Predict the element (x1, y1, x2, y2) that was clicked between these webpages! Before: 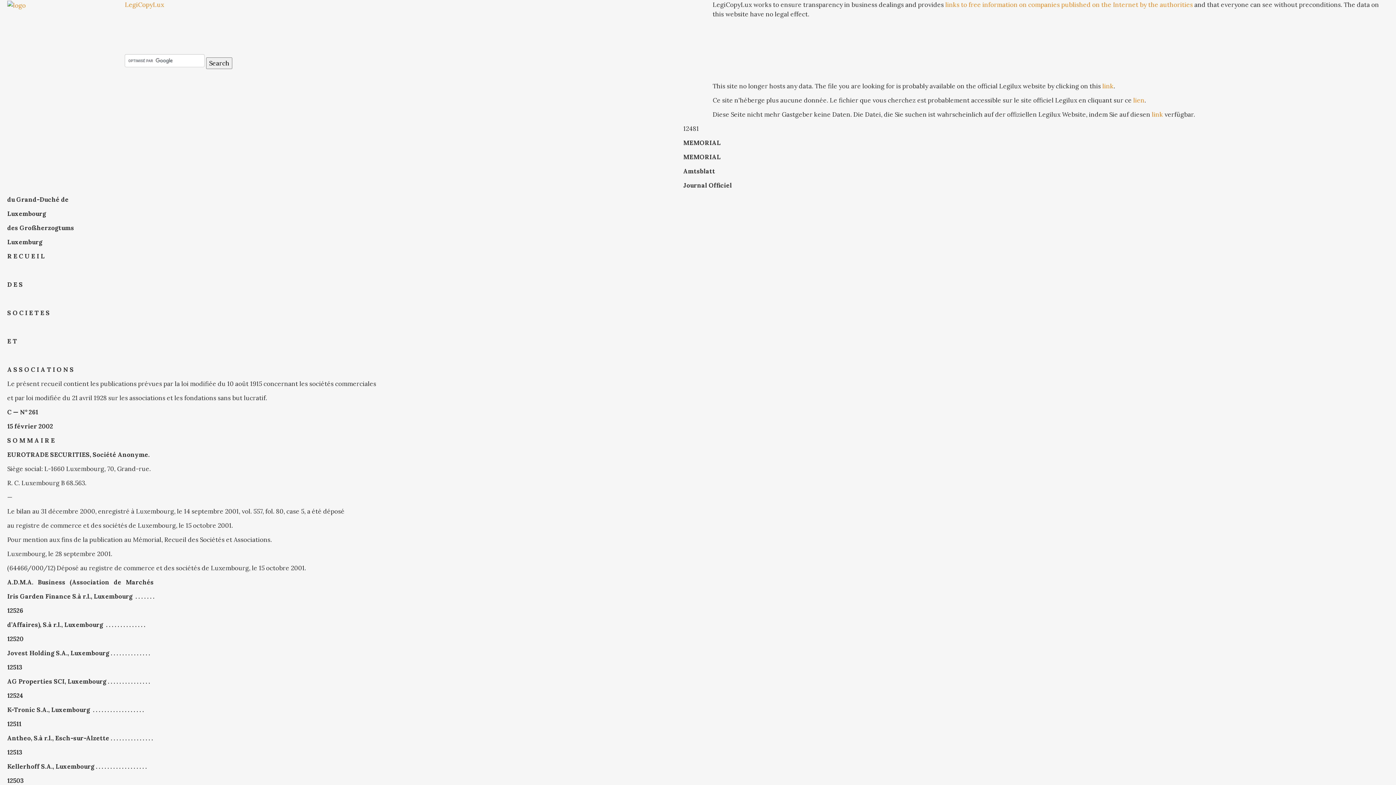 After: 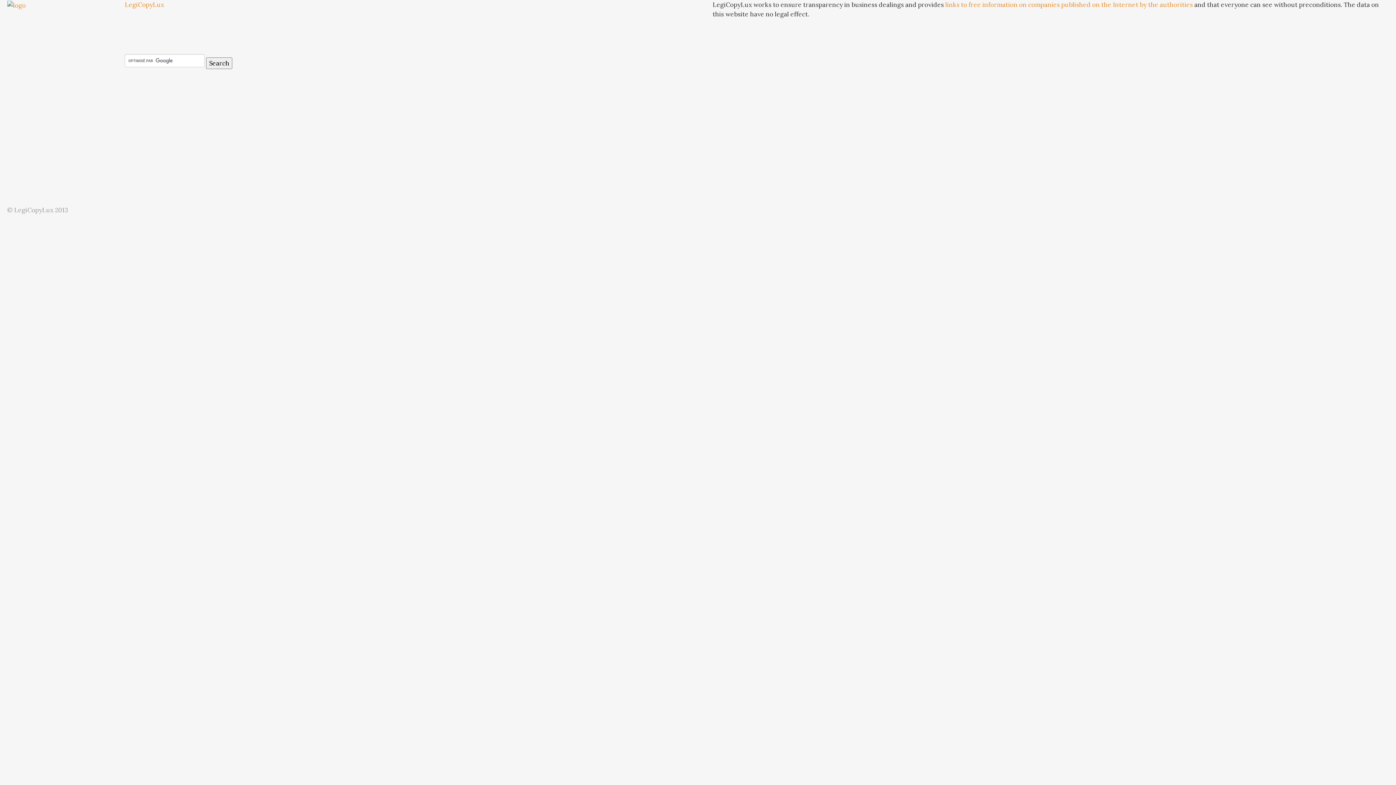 Action: bbox: (7, 0, 25, 8)